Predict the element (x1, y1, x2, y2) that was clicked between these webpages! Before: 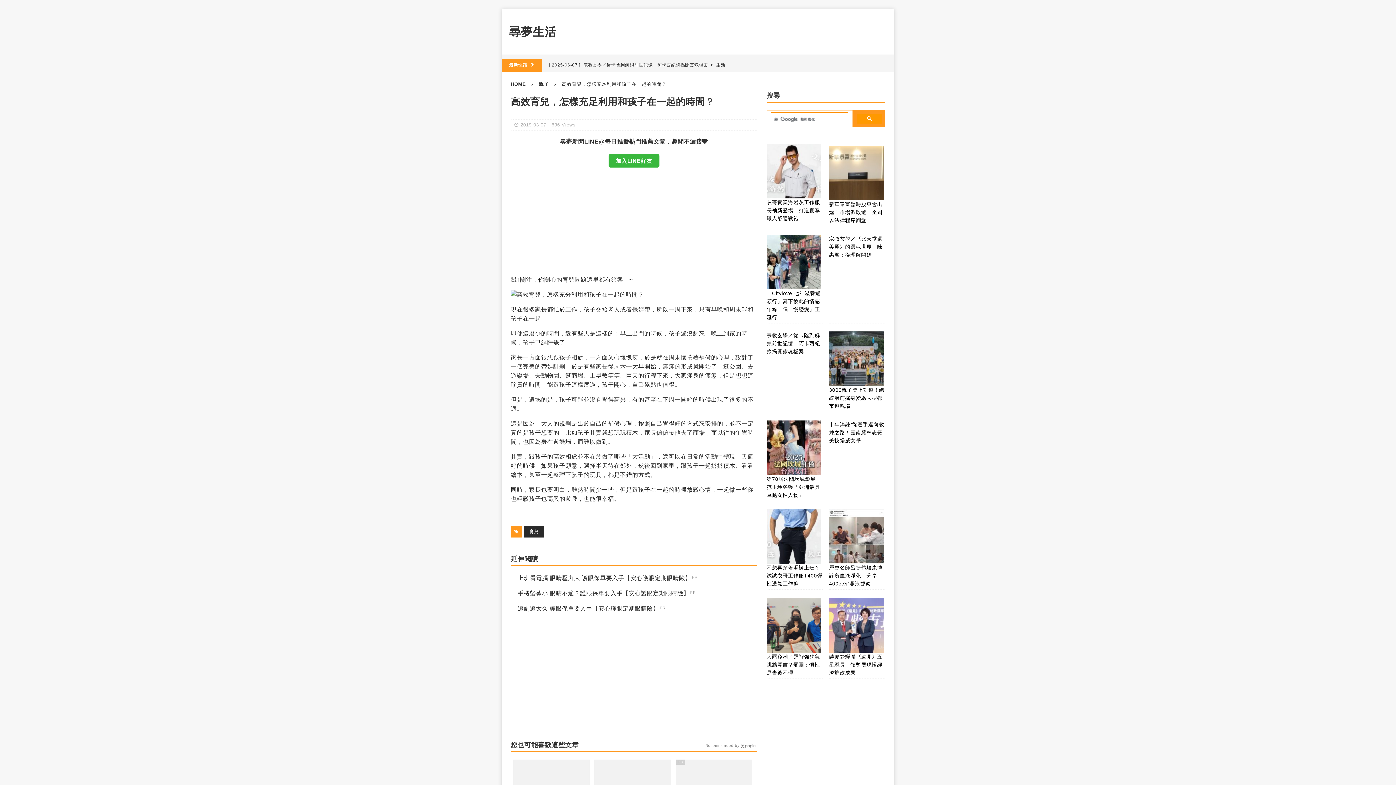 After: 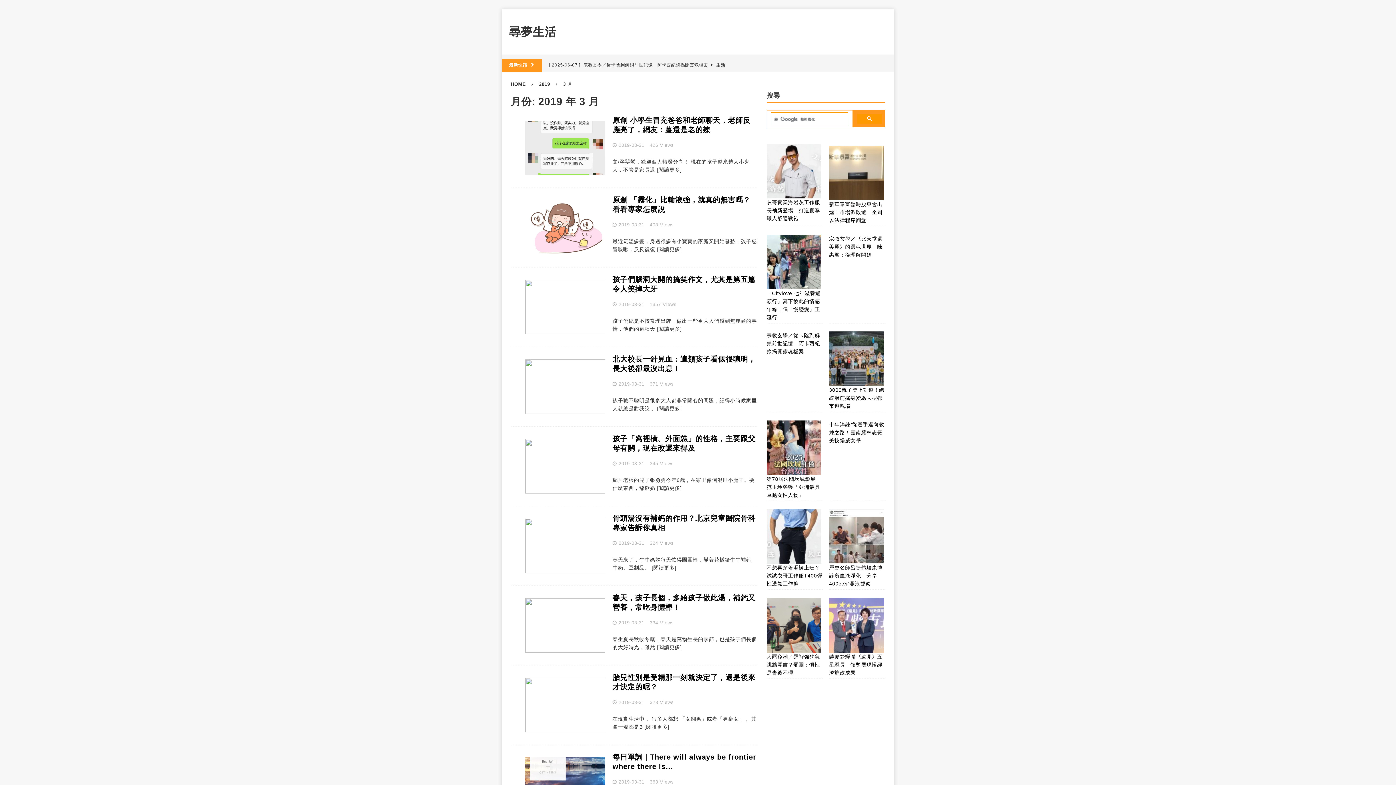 Action: bbox: (520, 125, 546, 131) label: 2019-03-07